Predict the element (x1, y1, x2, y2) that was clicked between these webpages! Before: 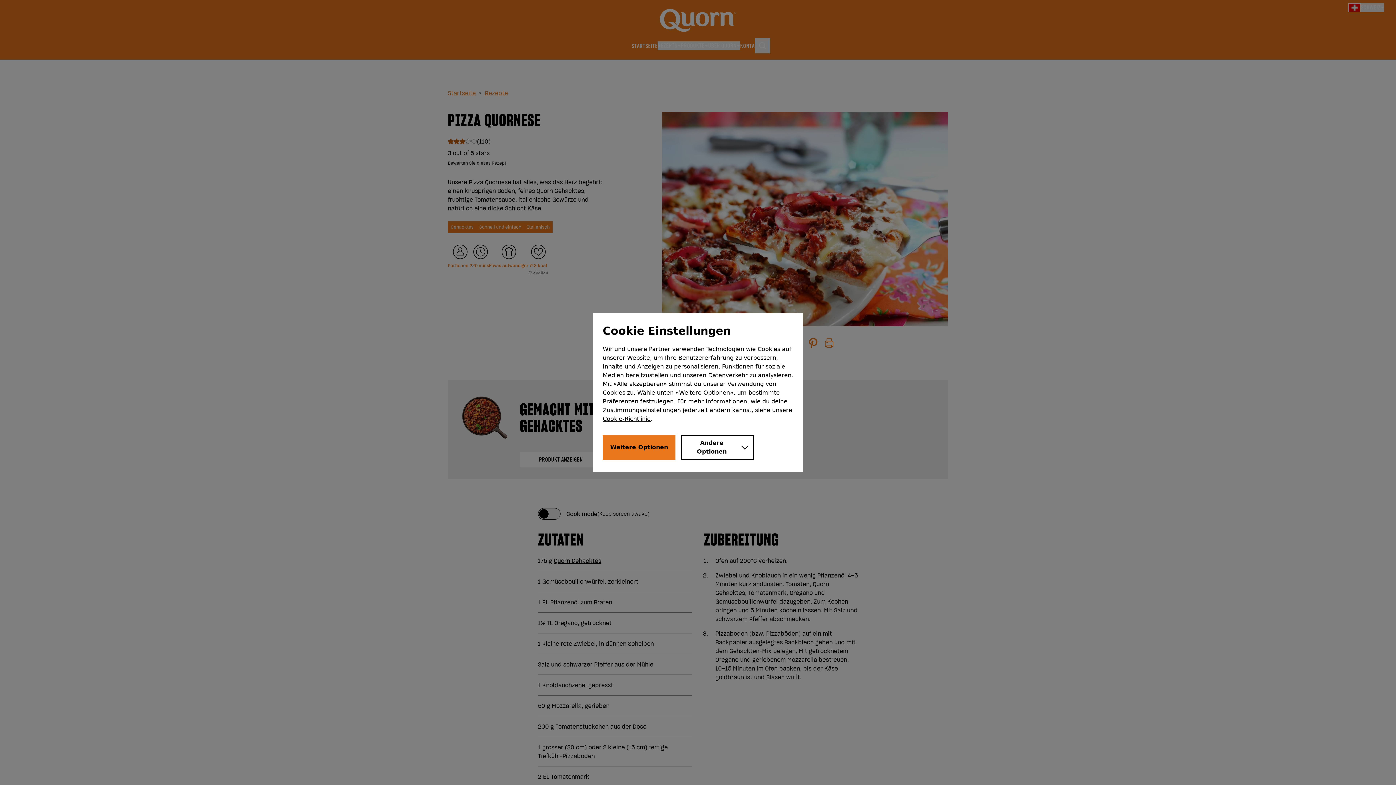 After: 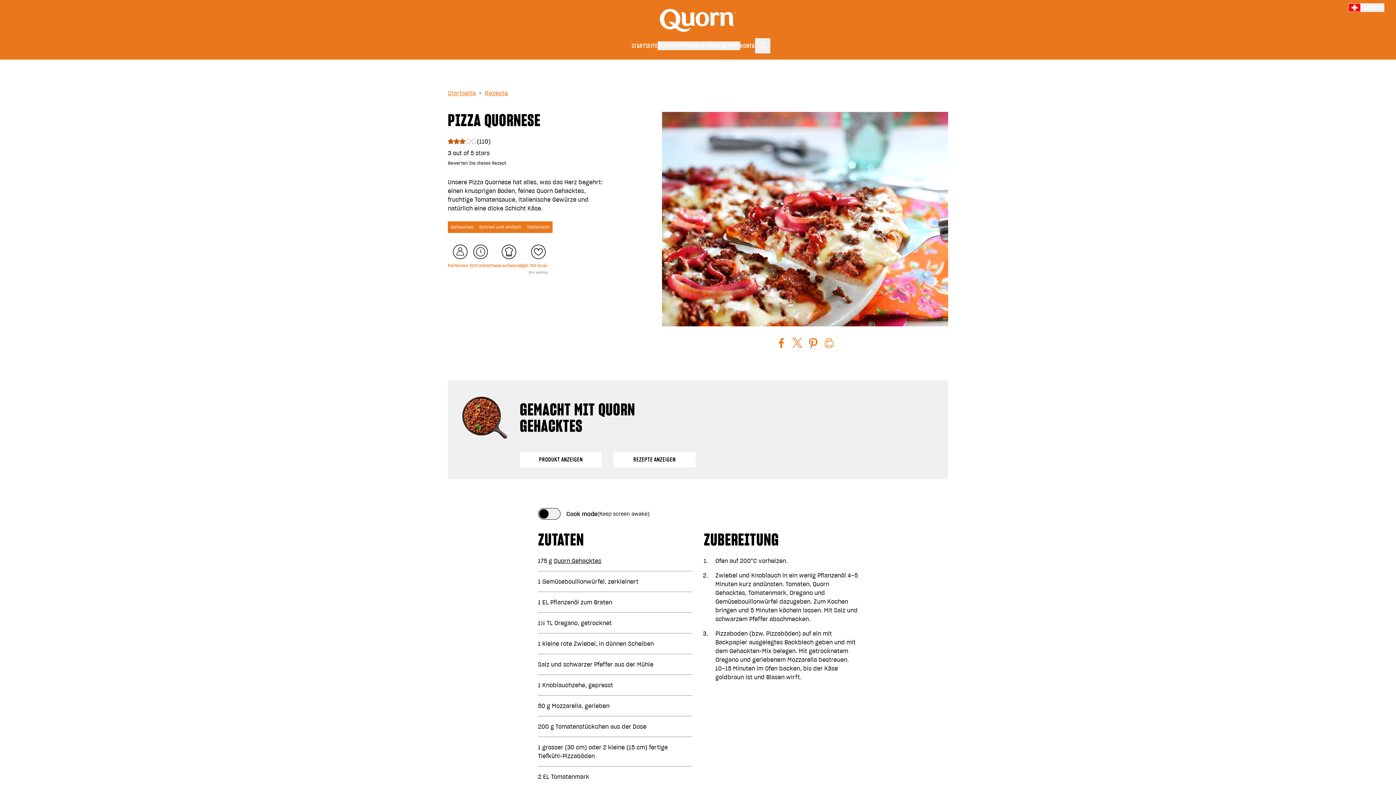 Action: bbox: (602, 435, 675, 459) label: Weitere Optionen